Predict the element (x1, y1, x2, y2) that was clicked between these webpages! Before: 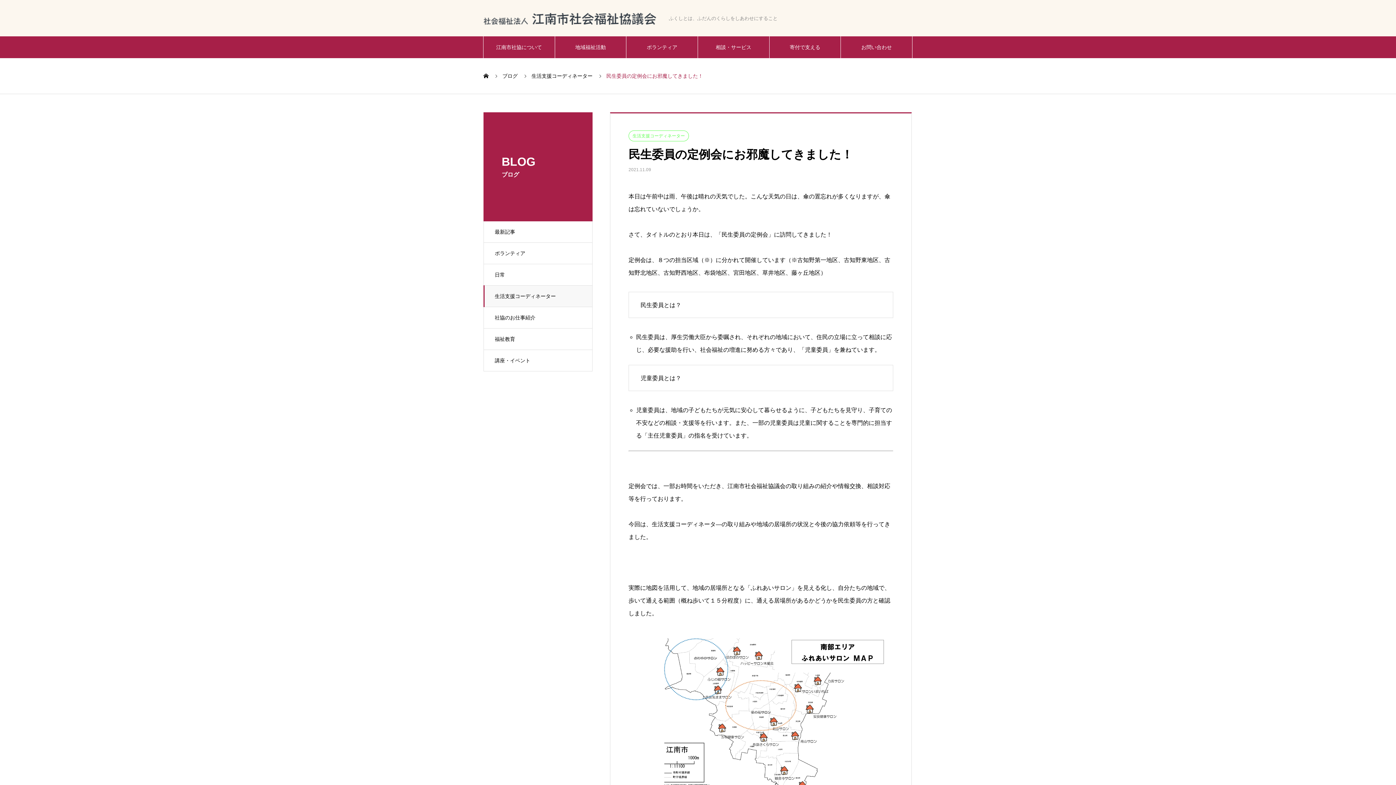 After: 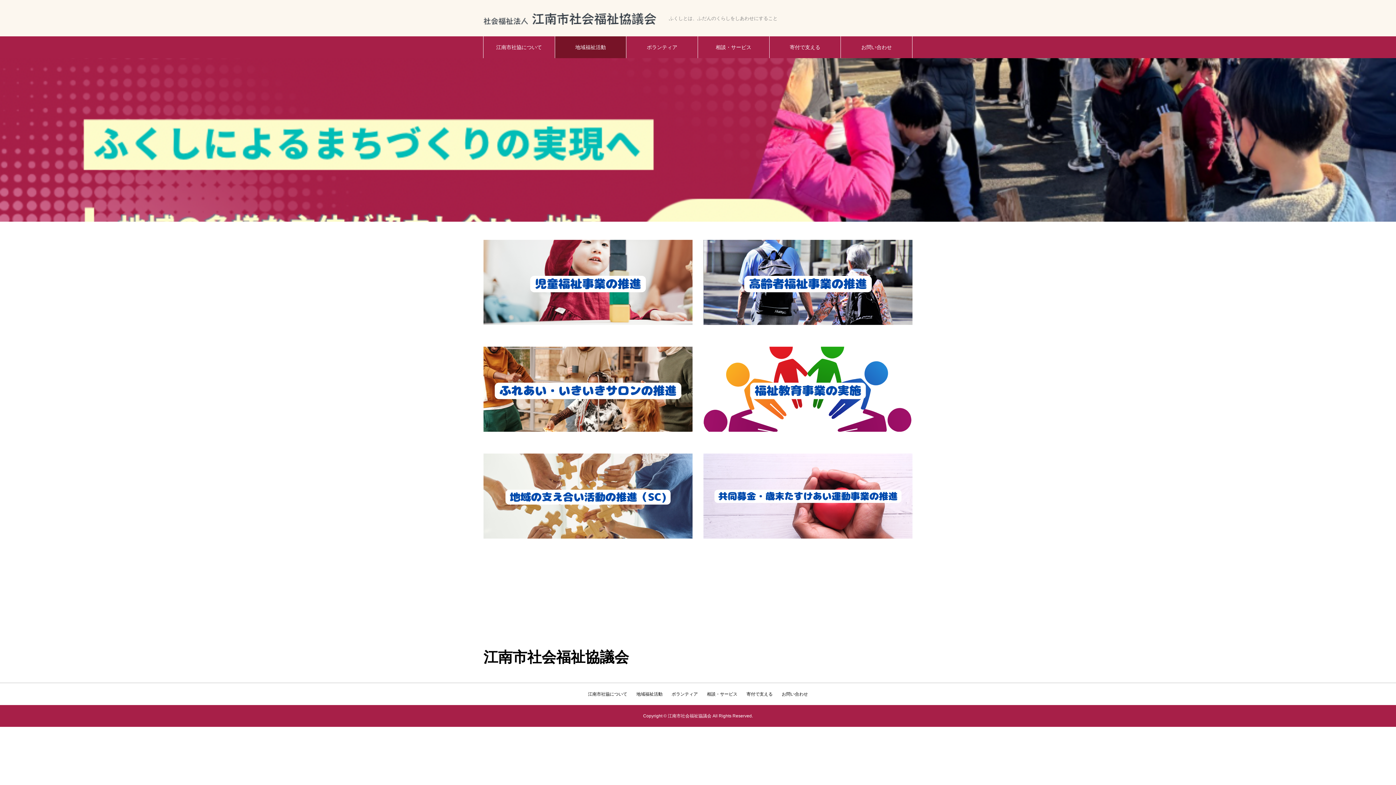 Action: label: 地域福祉活動 bbox: (555, 36, 626, 58)